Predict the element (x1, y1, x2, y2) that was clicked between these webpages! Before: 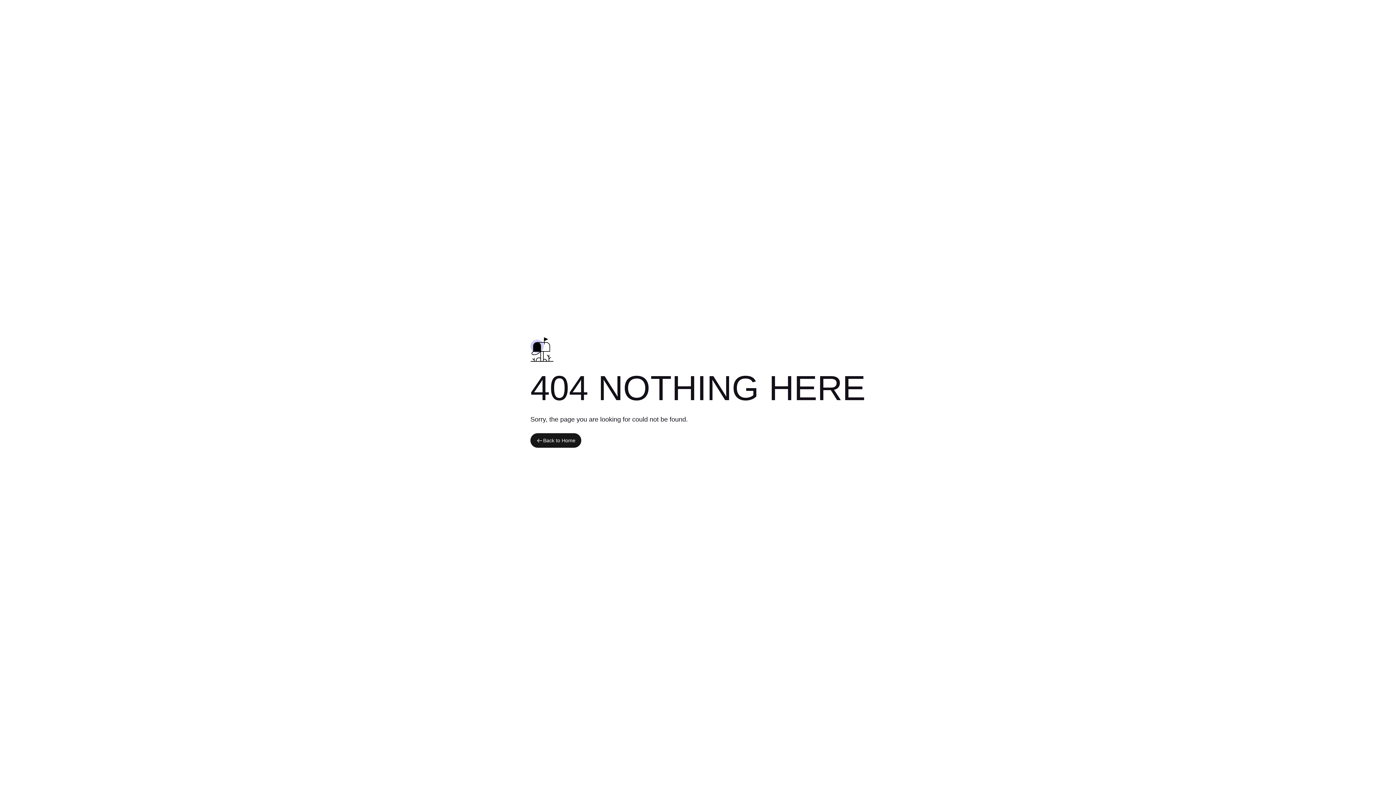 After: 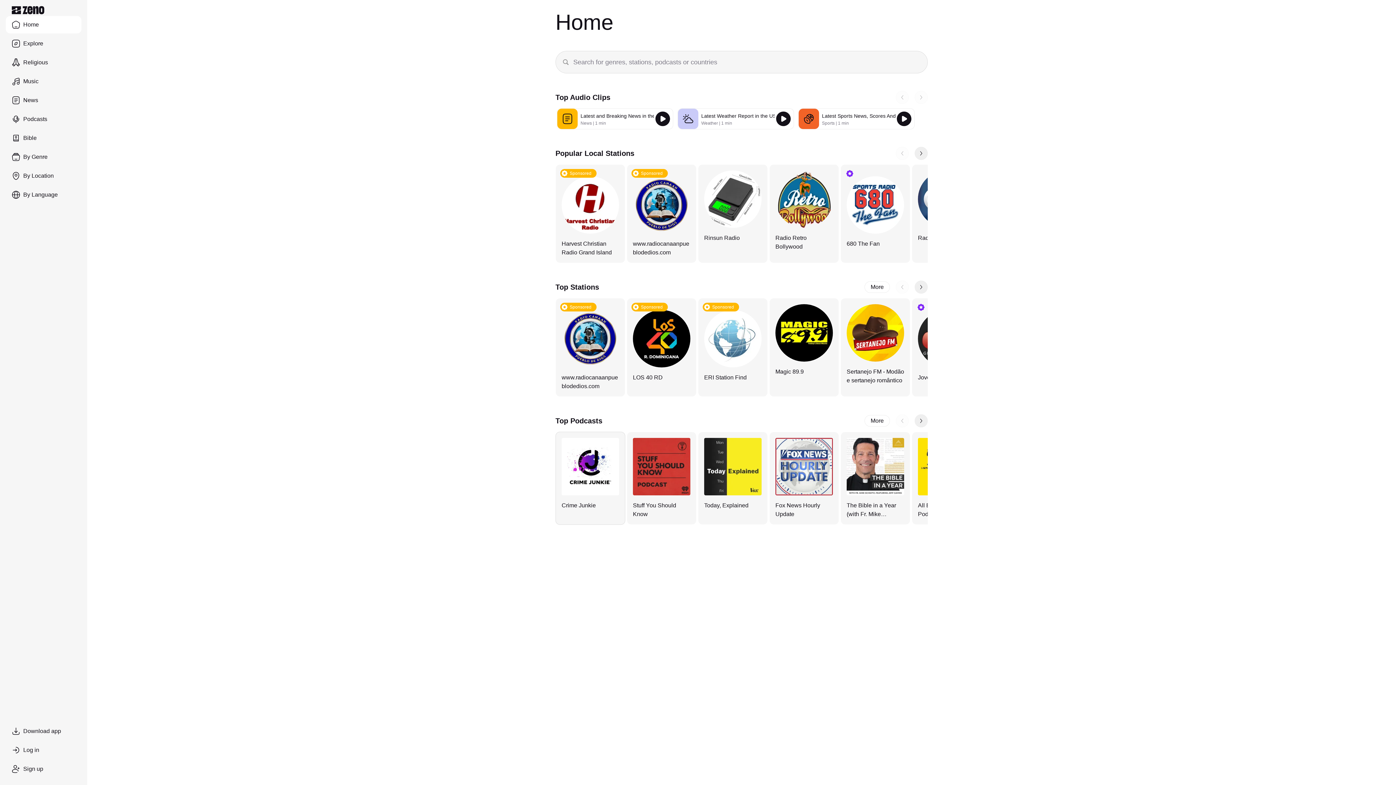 Action: label: Back to Home bbox: (530, 433, 581, 448)